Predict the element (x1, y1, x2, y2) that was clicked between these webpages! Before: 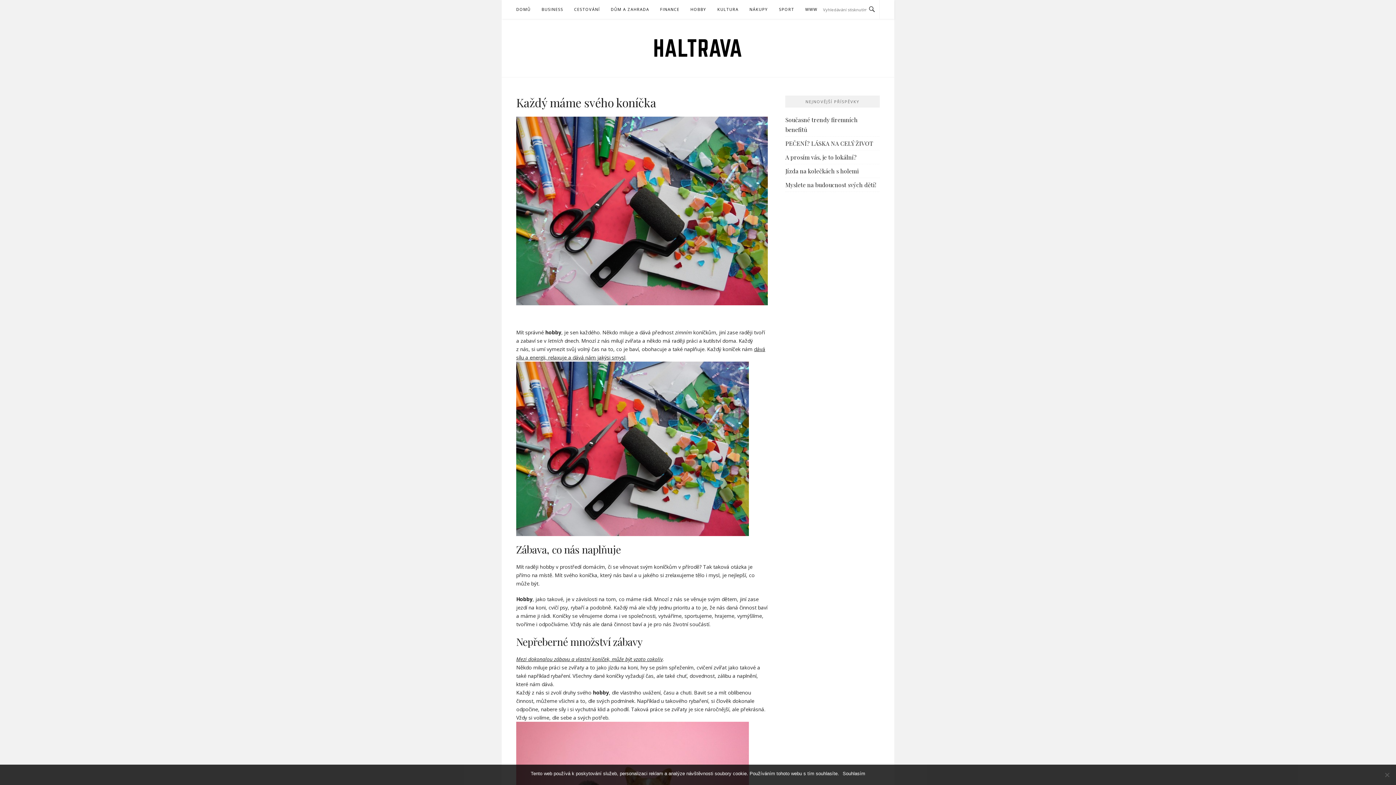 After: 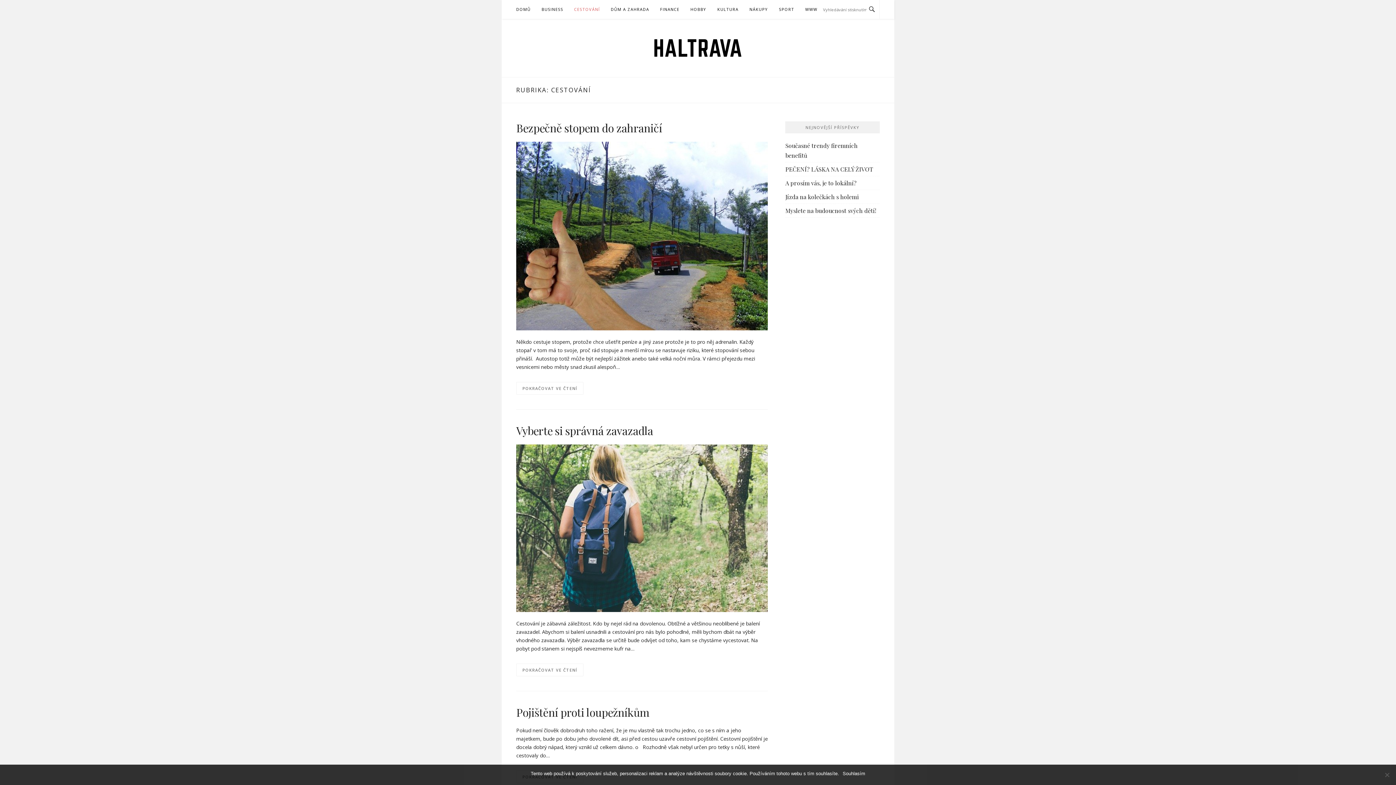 Action: bbox: (574, 0, 600, 18) label: CESTOVÁNÍ